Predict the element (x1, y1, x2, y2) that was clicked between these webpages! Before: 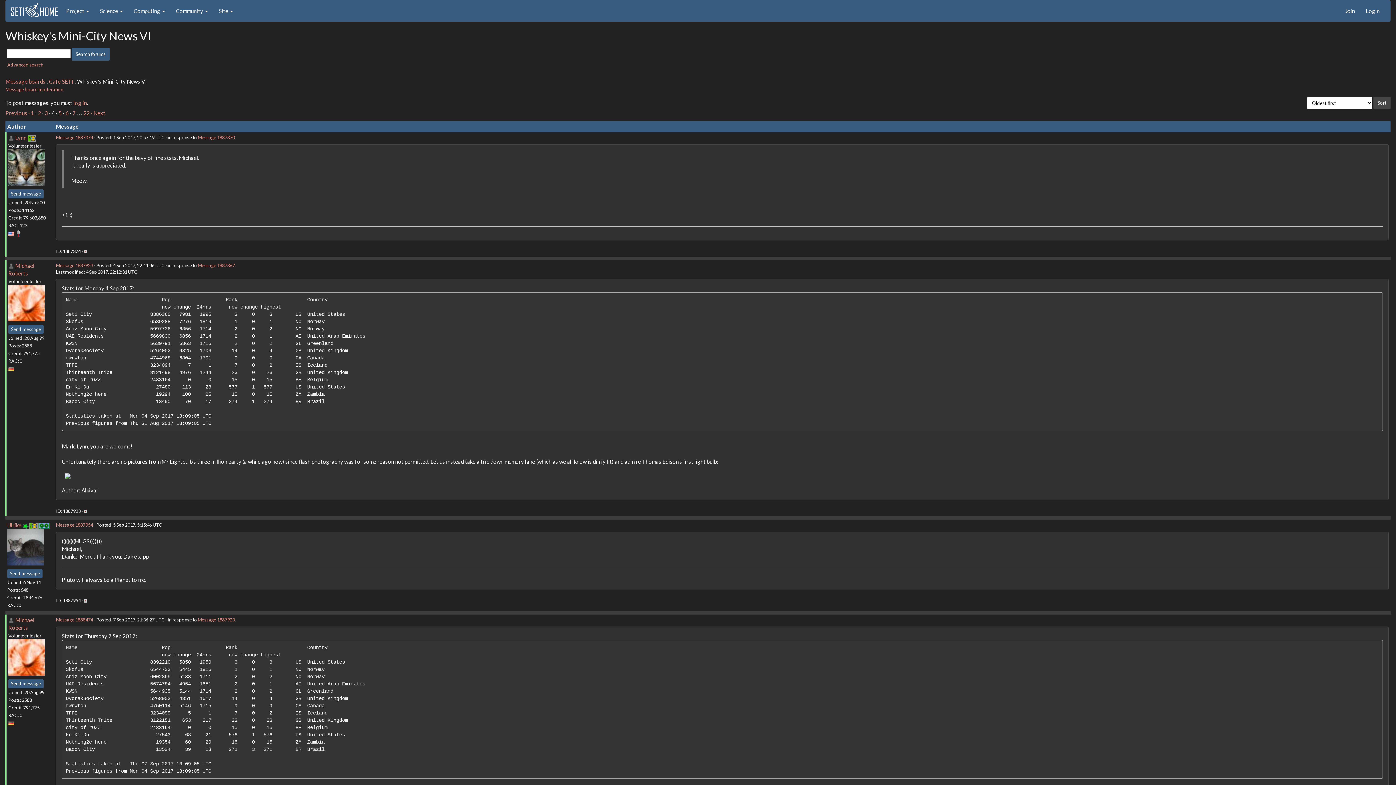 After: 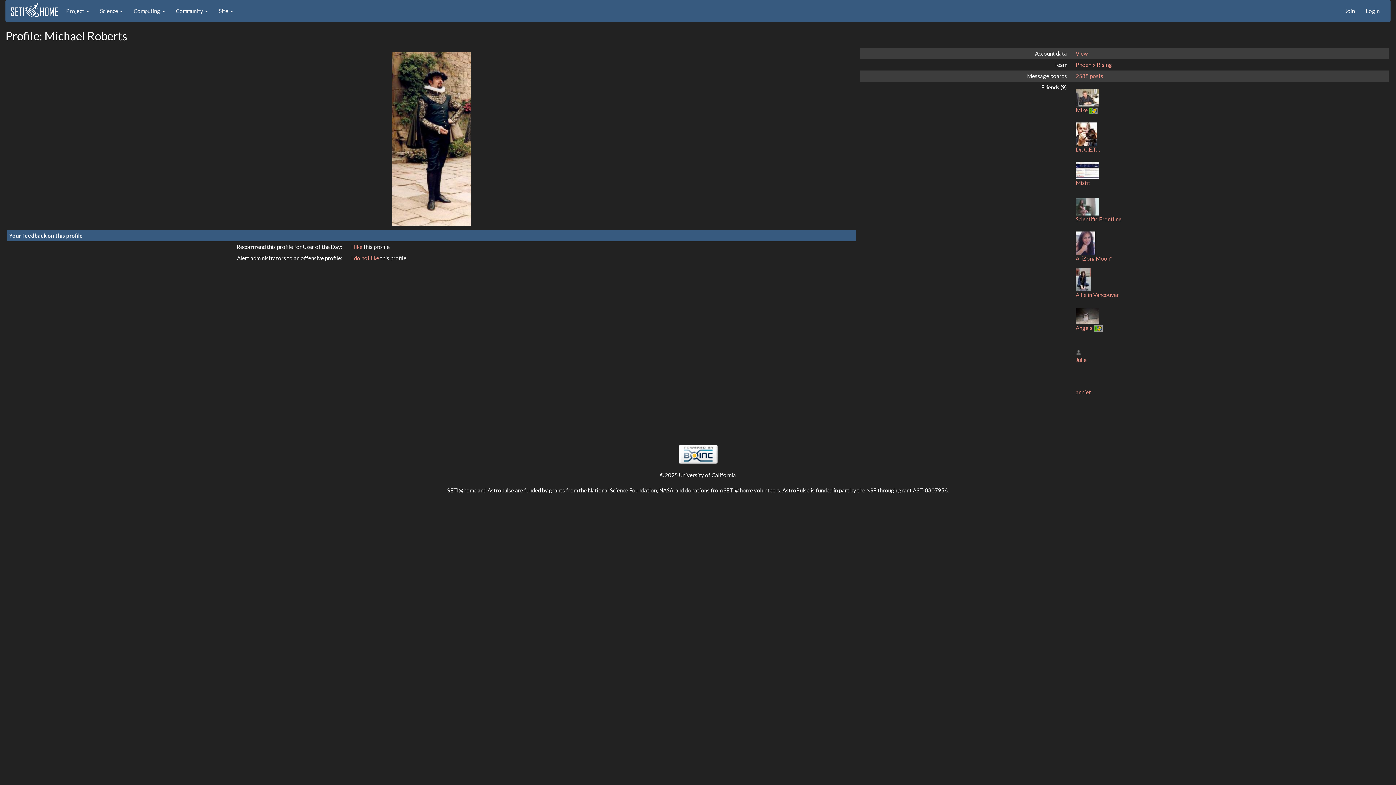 Action: bbox: (8, 616, 14, 623)